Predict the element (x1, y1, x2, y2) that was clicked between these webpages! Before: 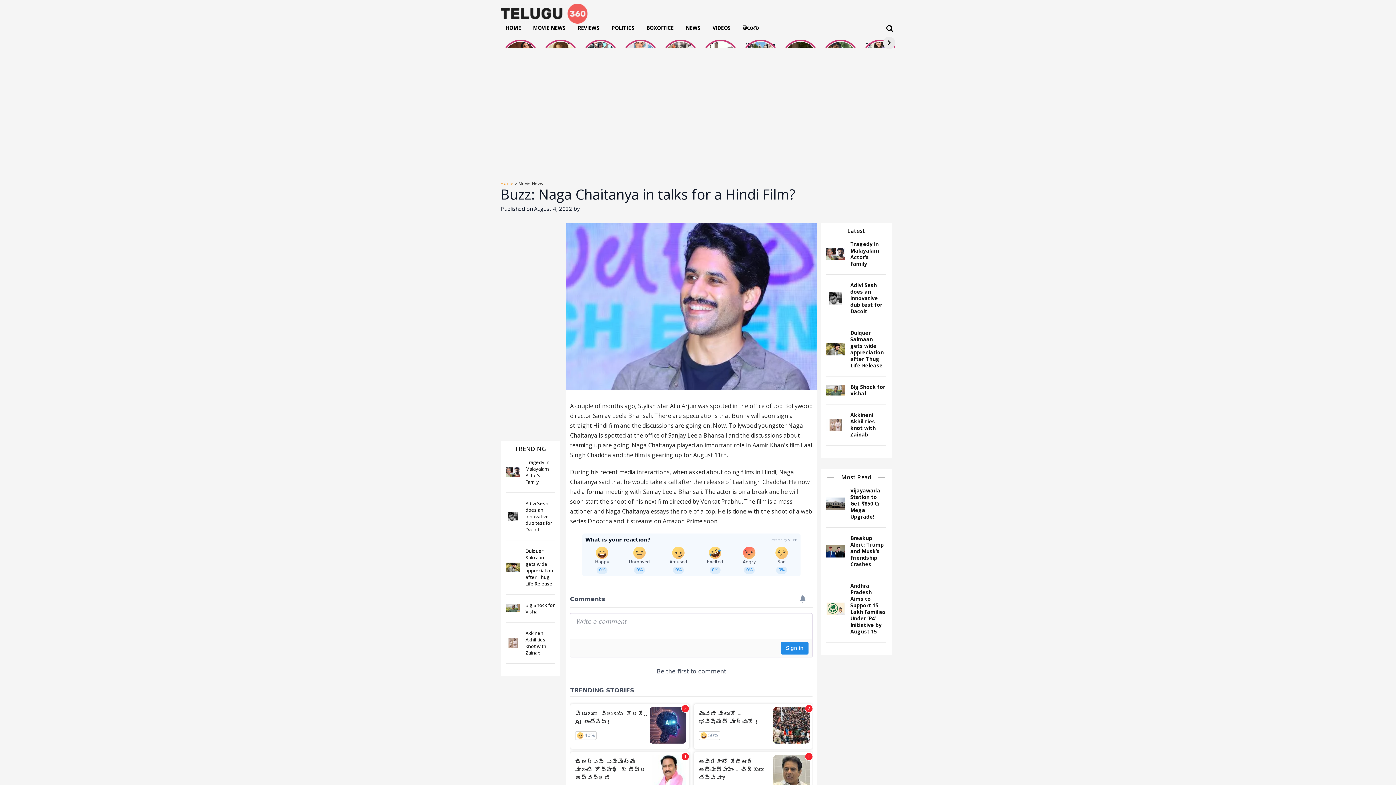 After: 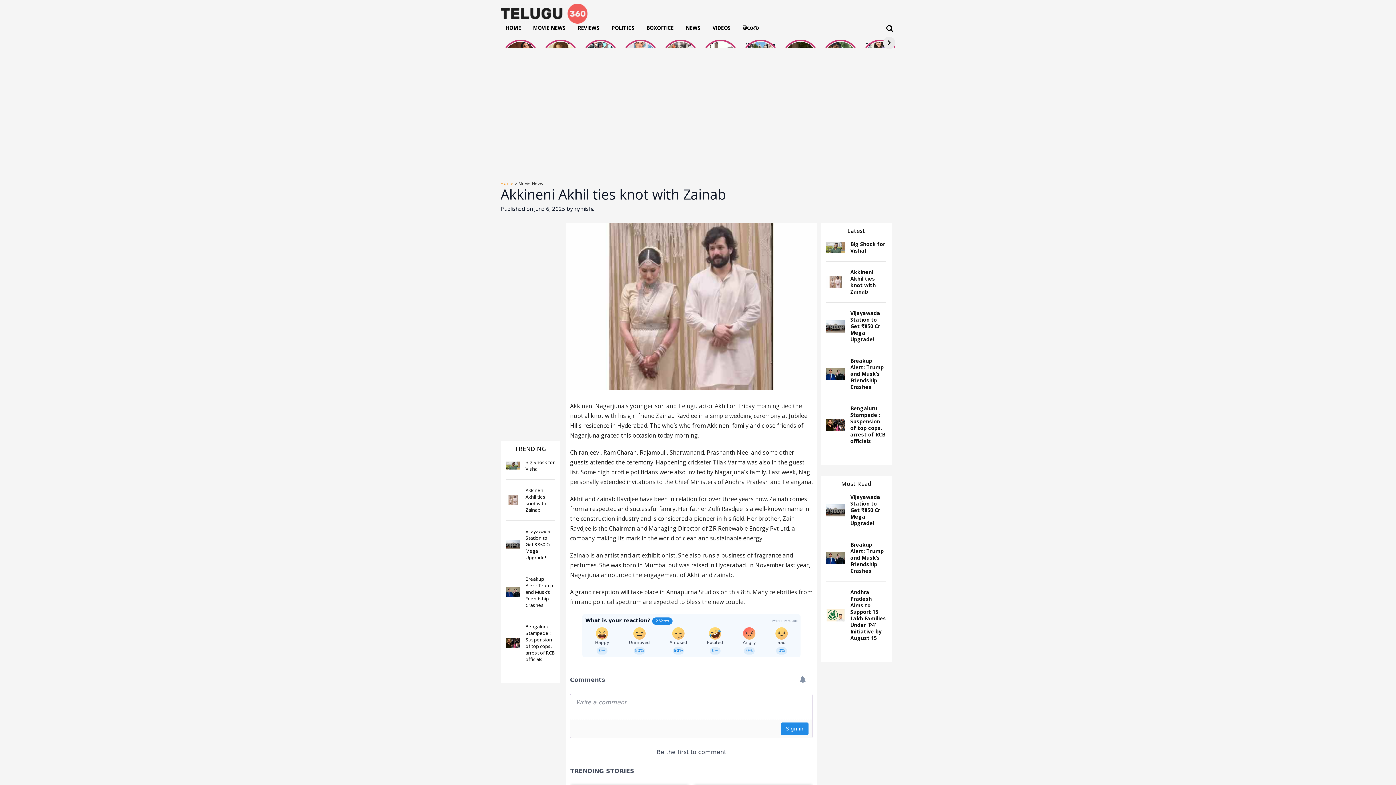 Action: label: Akkineni Akhil ties knot with Zainab bbox: (826, 411, 886, 438)